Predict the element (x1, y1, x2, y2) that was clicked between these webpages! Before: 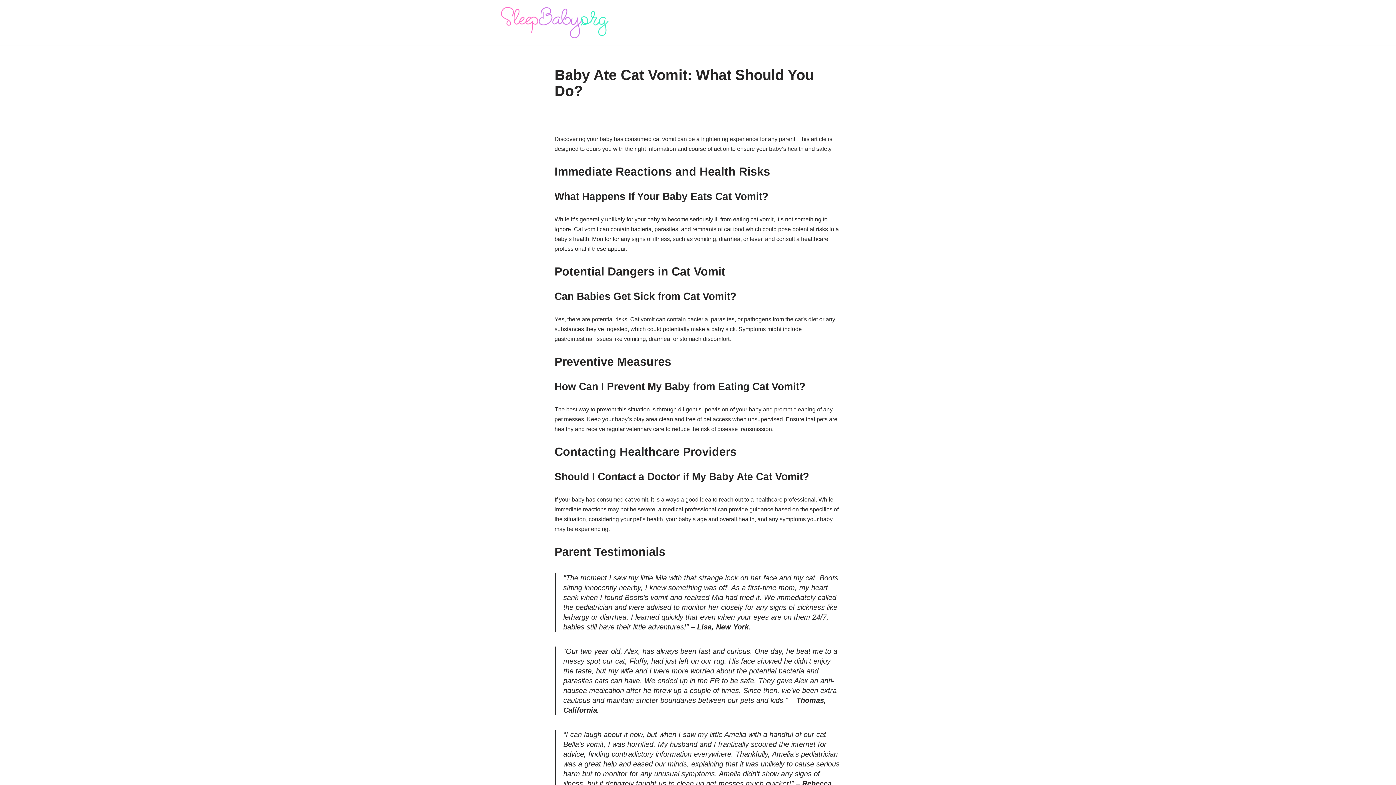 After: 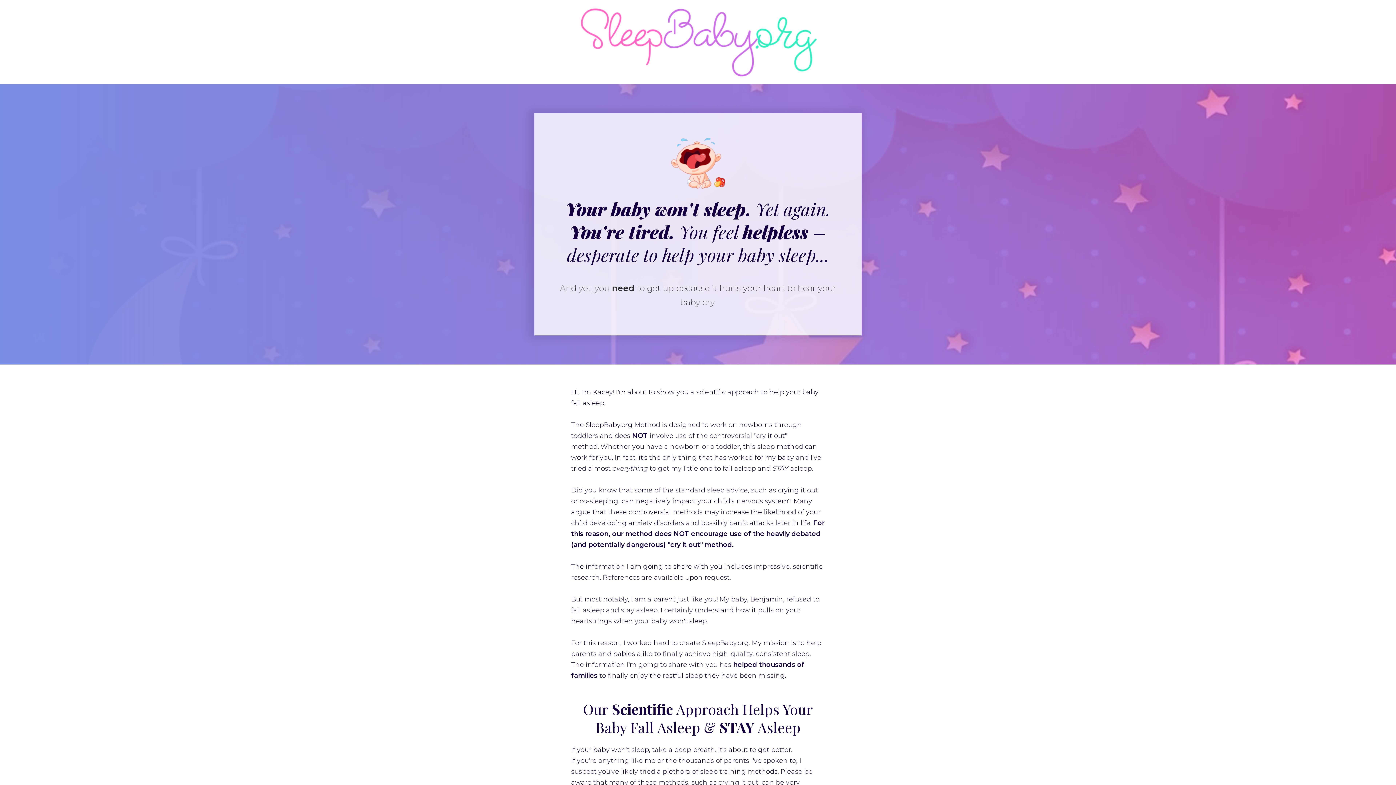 Action: bbox: (490, 6, 618, 38) label: SleepBaby.org Baby Sleep Workshop 💤